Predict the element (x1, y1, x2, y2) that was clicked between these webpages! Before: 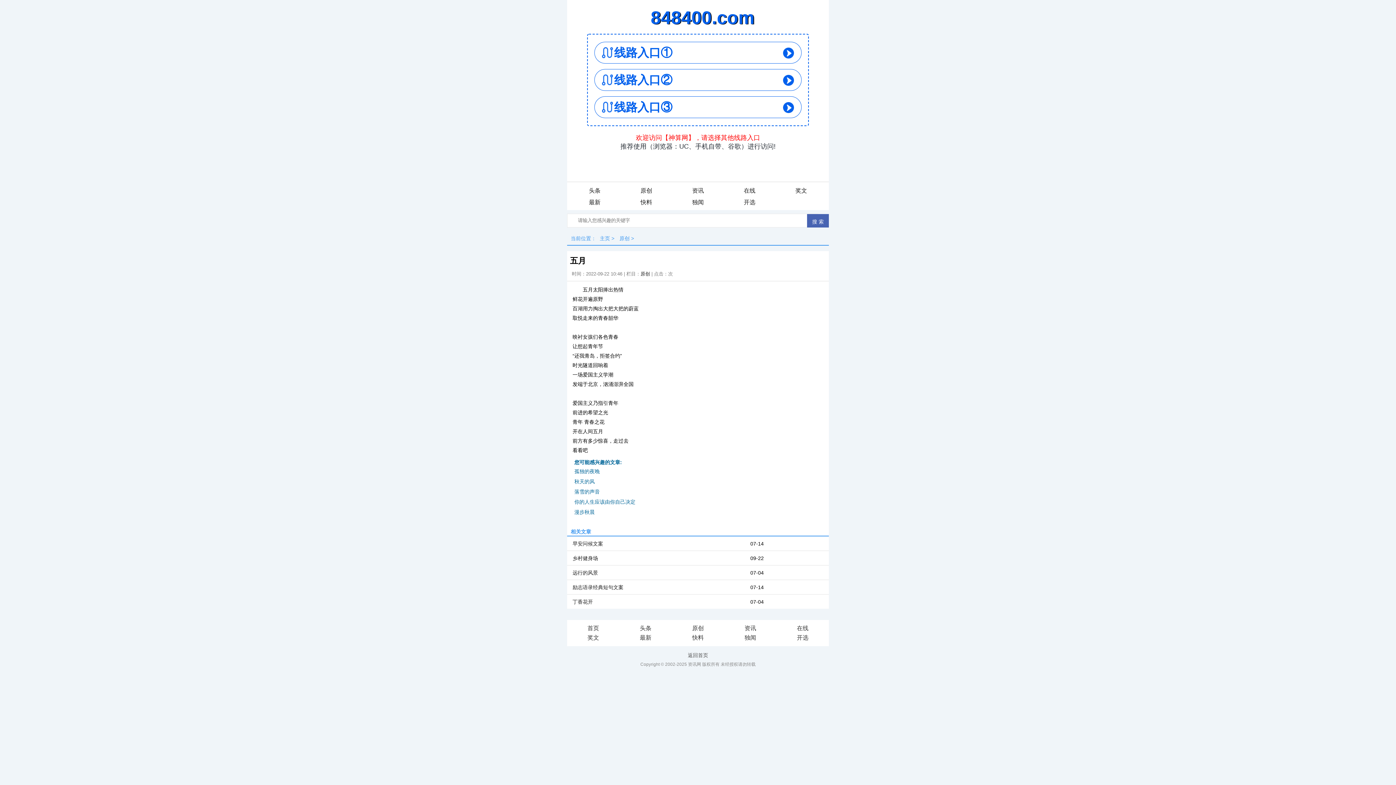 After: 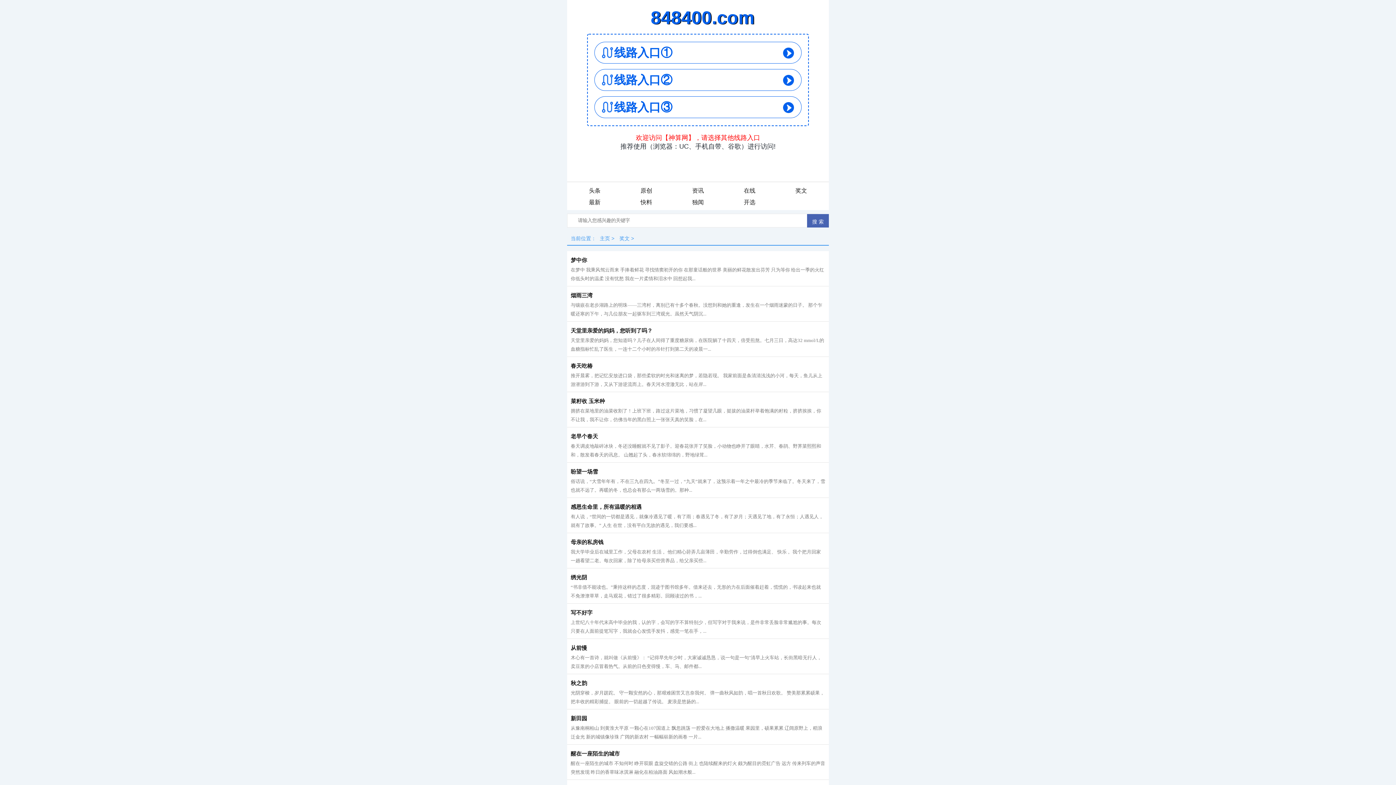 Action: bbox: (587, 634, 599, 641) label: 奖文